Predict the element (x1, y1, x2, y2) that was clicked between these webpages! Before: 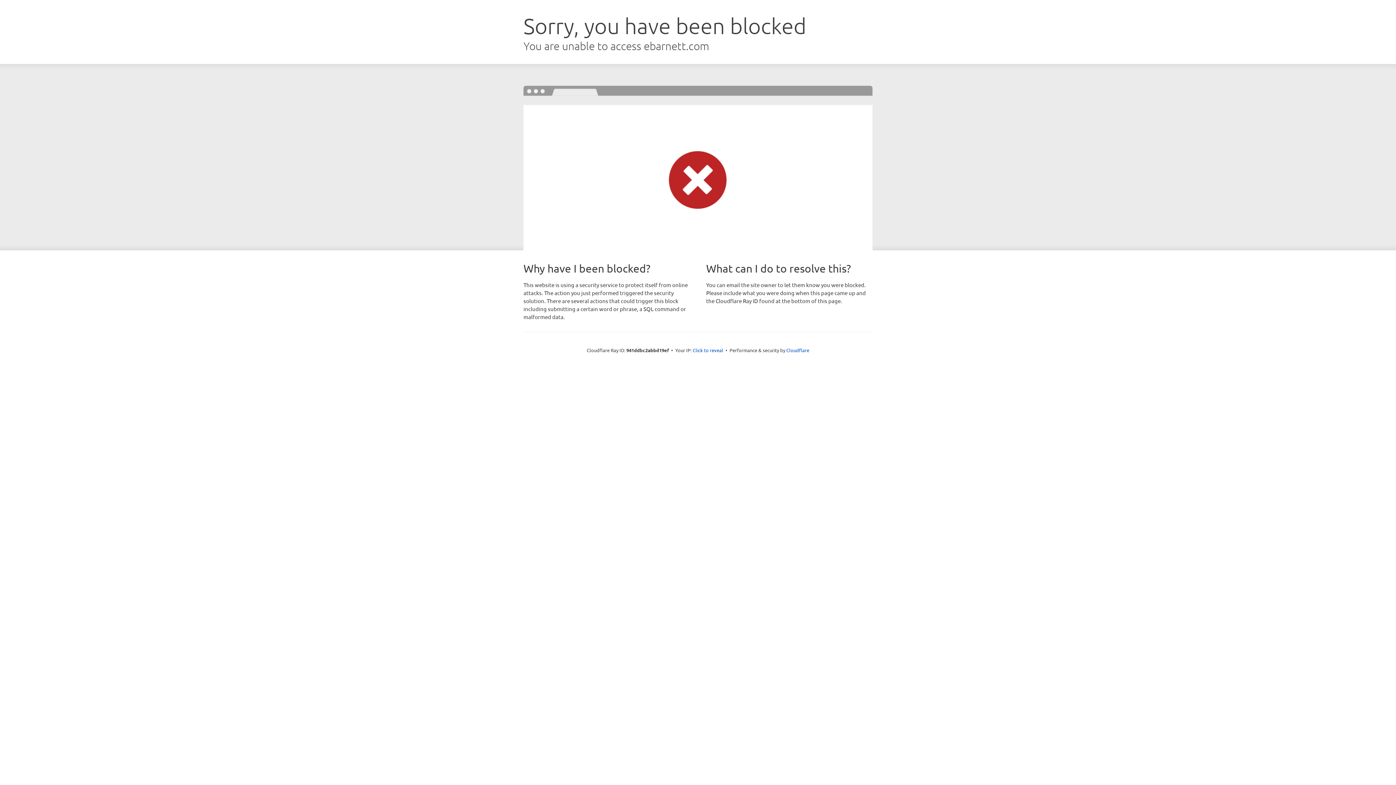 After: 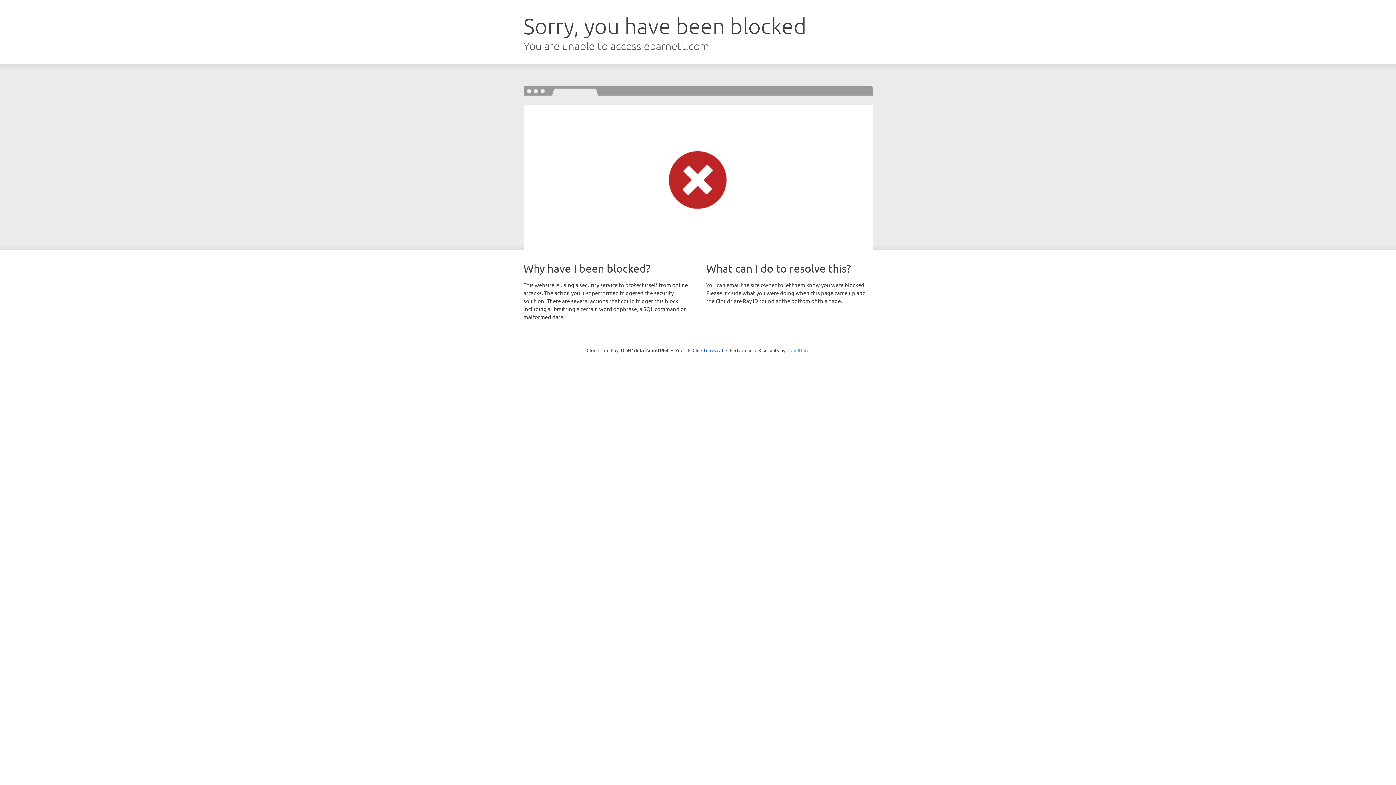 Action: label: Cloudflare bbox: (786, 347, 809, 353)